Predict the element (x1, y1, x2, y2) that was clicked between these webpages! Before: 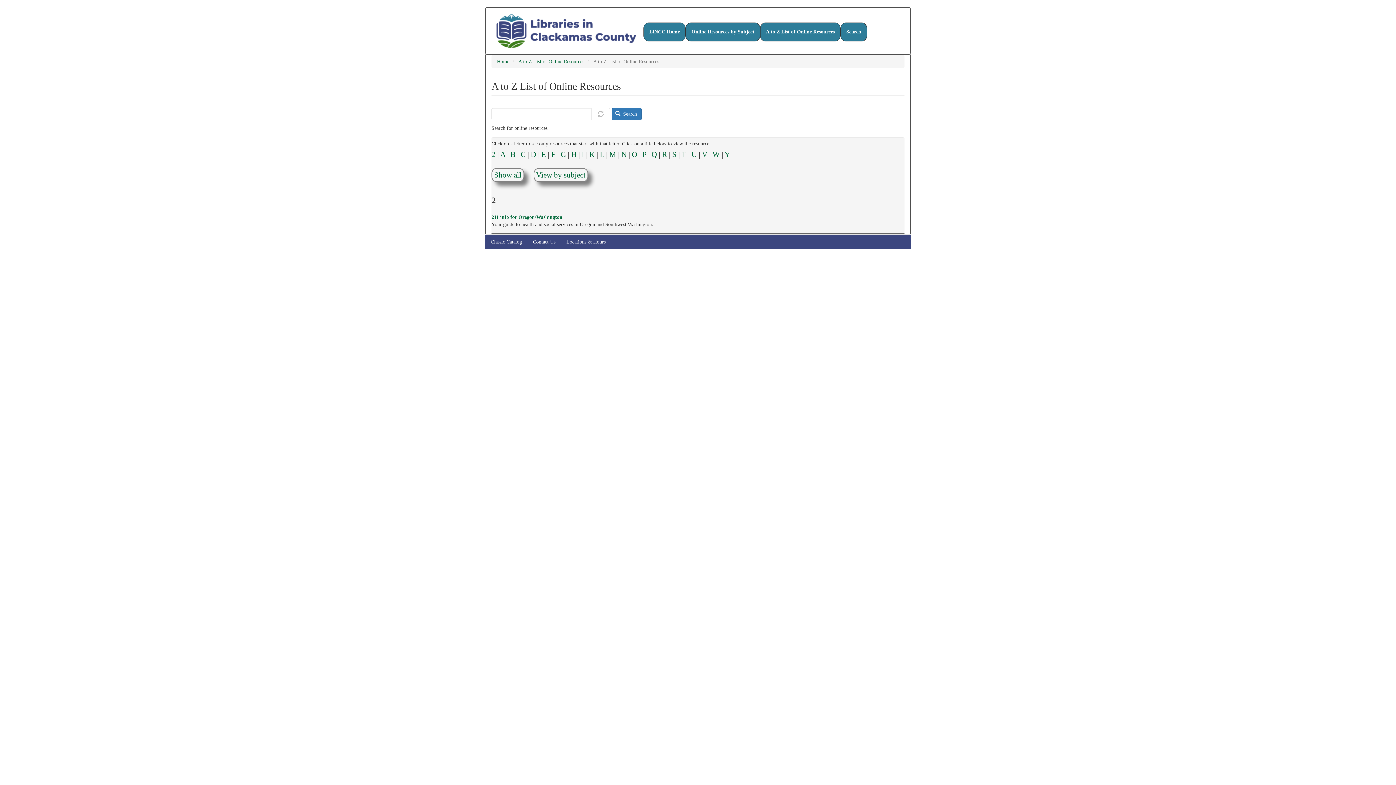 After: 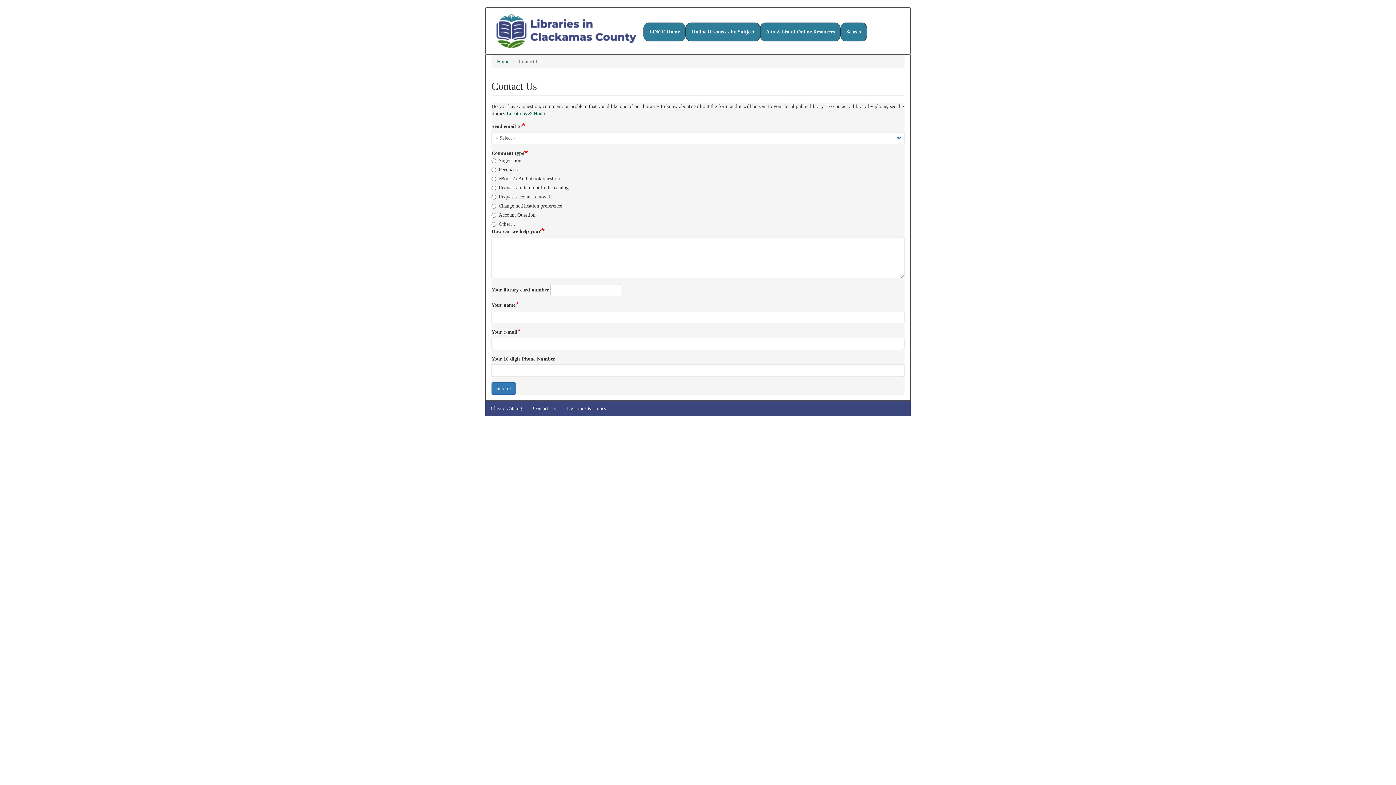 Action: bbox: (527, 235, 561, 249) label: Contact Us